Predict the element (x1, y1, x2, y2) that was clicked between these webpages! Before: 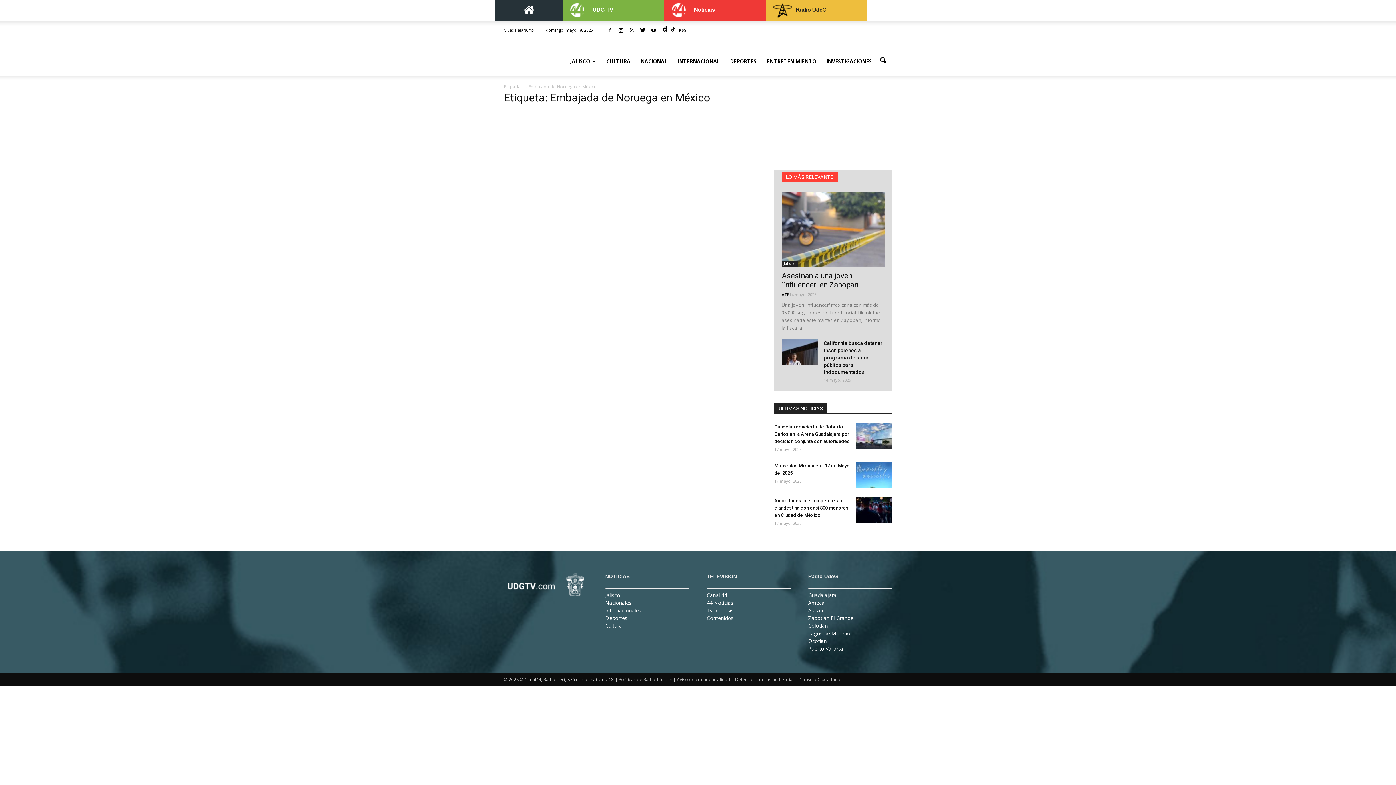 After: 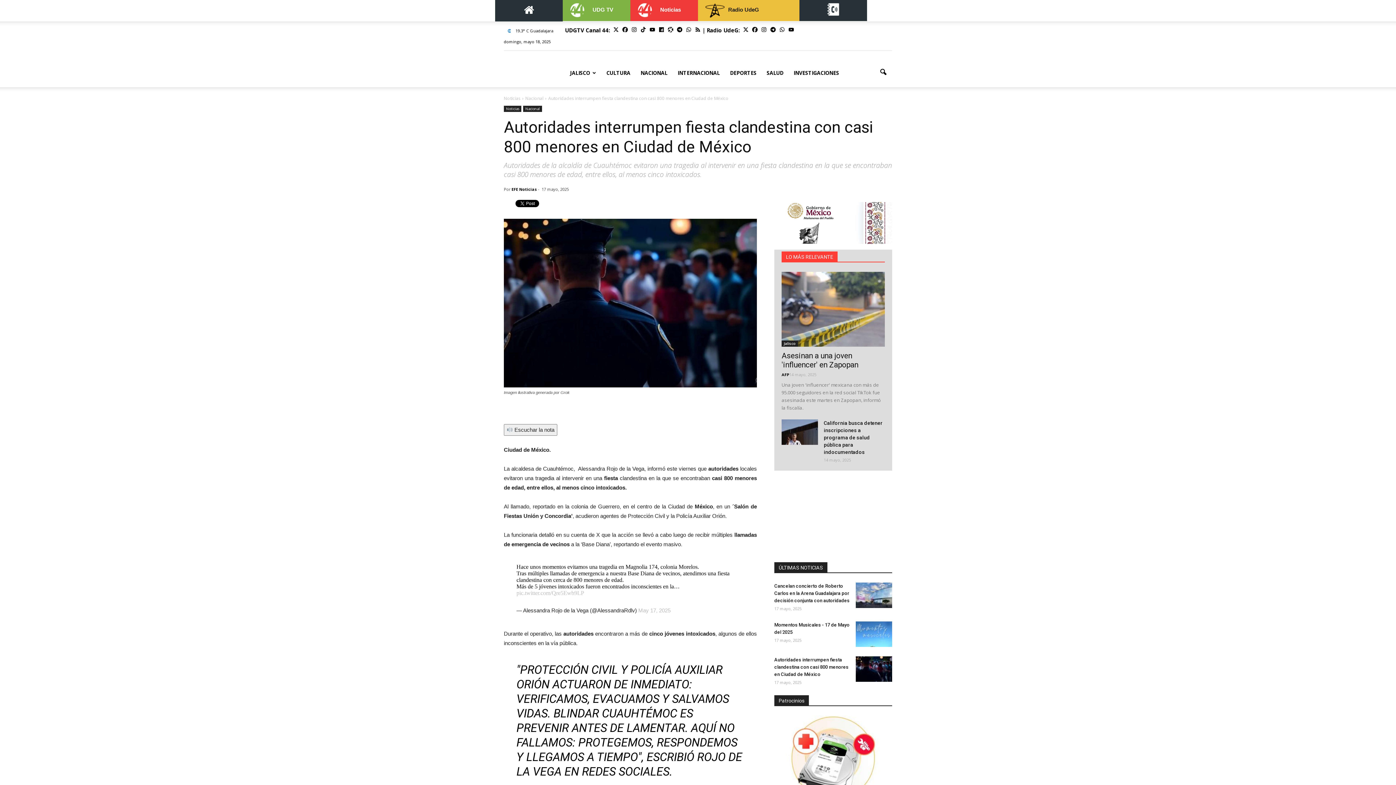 Action: bbox: (774, 498, 848, 518) label: Autoridades interrumpen fiesta clandestina con casi 800 menores en Ciudad de México